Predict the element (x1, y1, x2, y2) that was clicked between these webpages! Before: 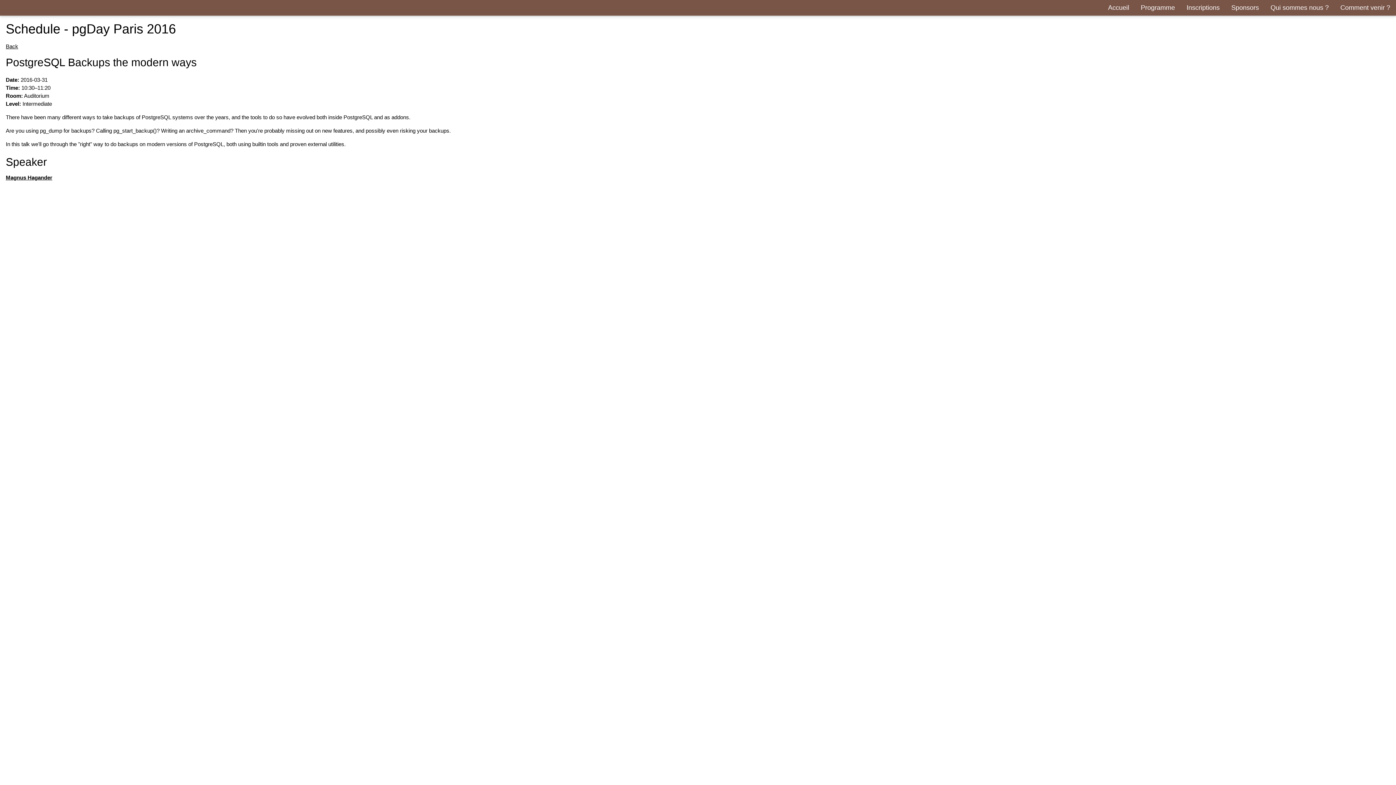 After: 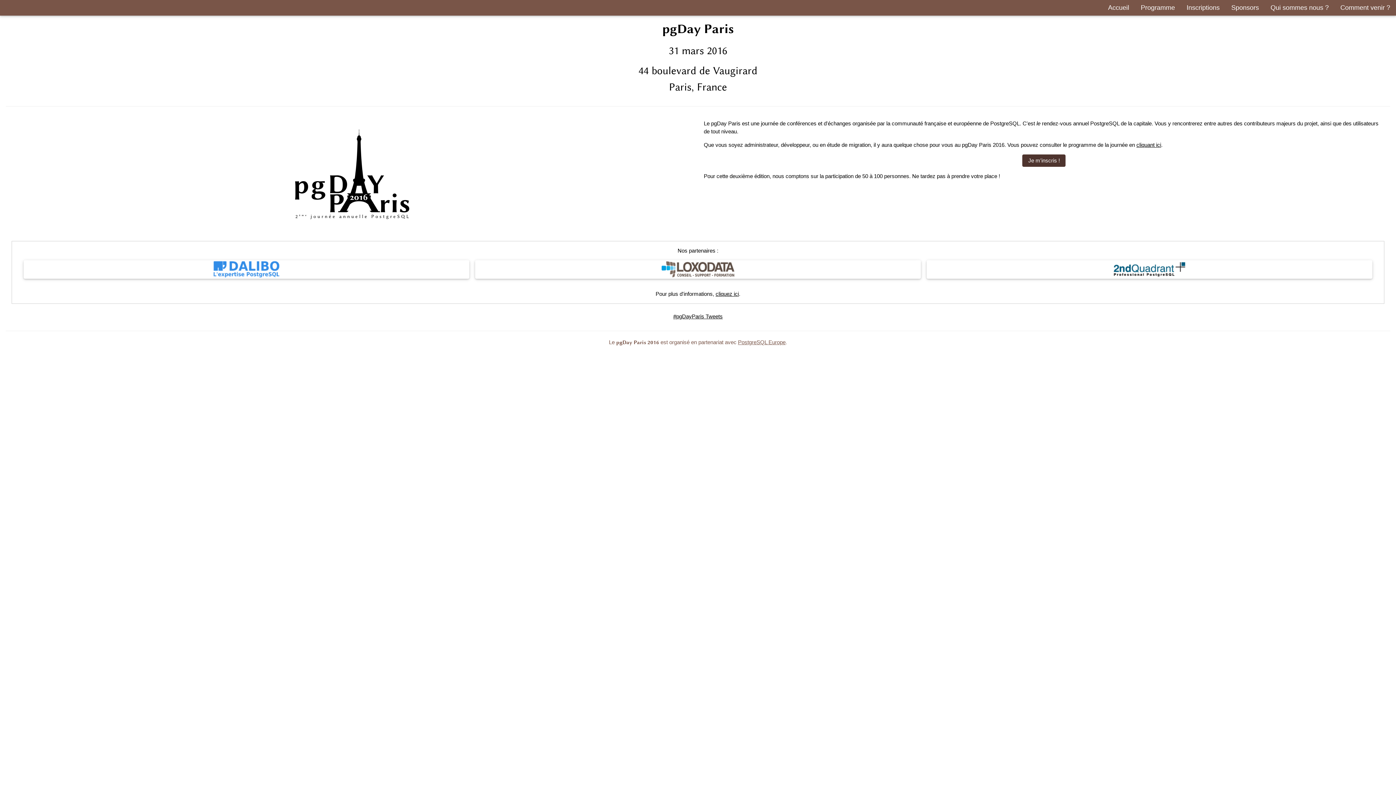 Action: bbox: (1102, 0, 1135, 15) label: Accueil